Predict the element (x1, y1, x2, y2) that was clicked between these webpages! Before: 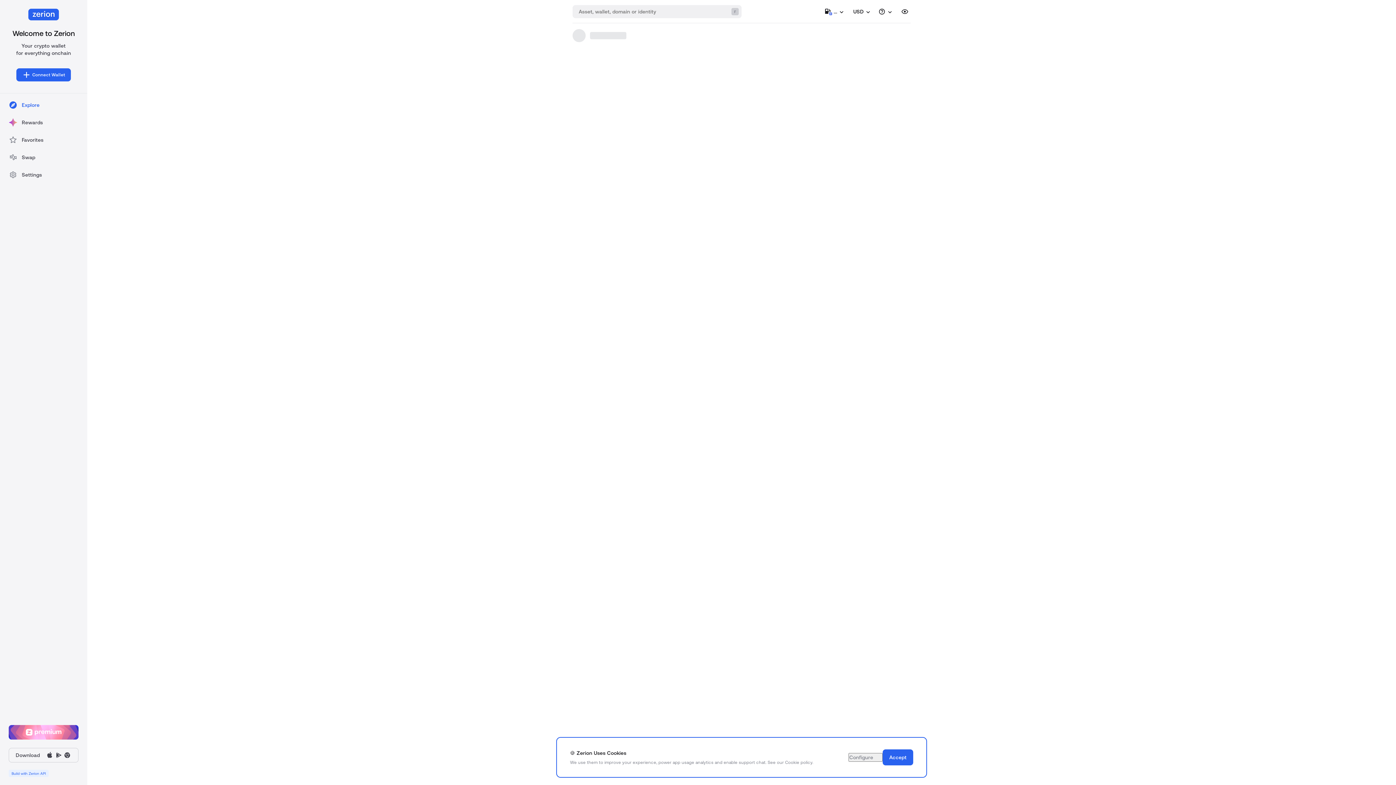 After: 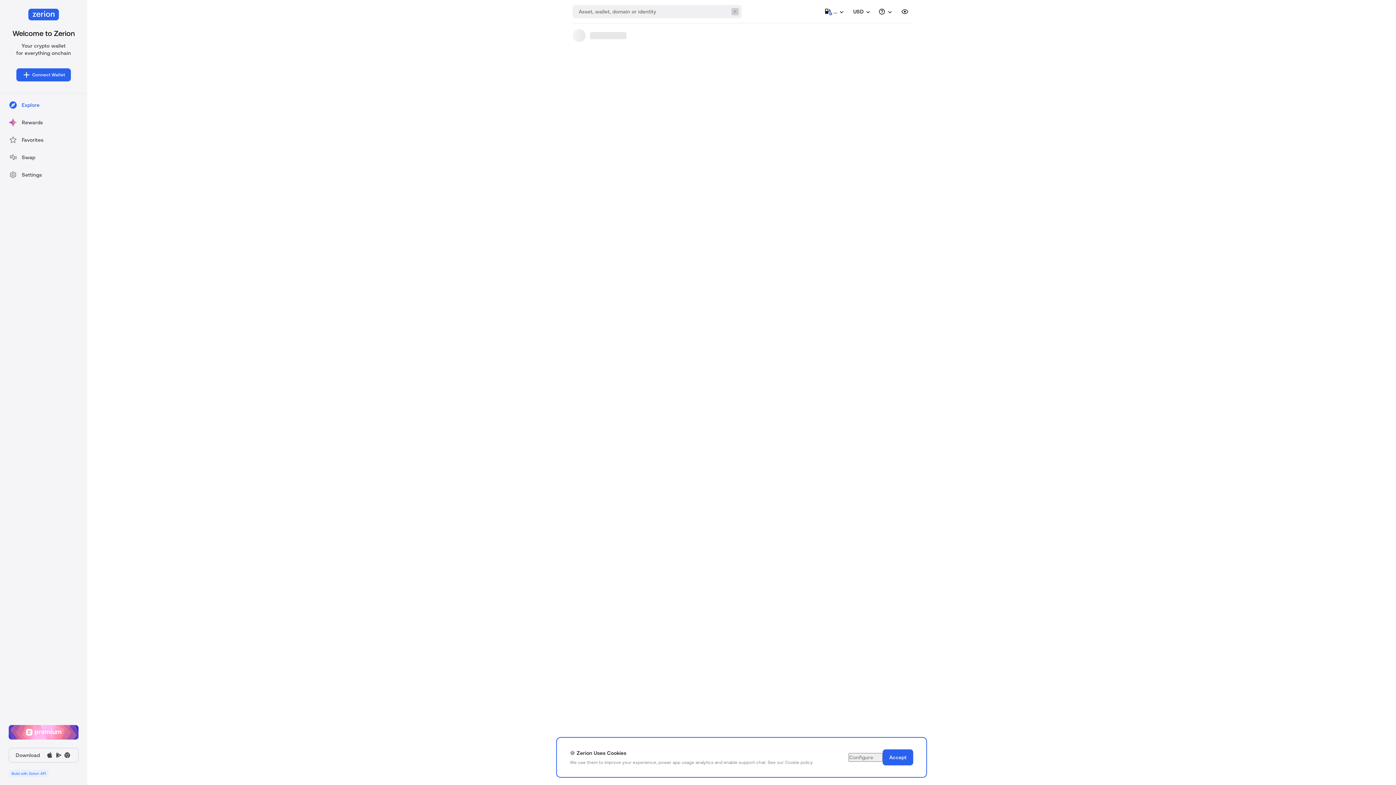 Action: bbox: (8, 725, 78, 741)